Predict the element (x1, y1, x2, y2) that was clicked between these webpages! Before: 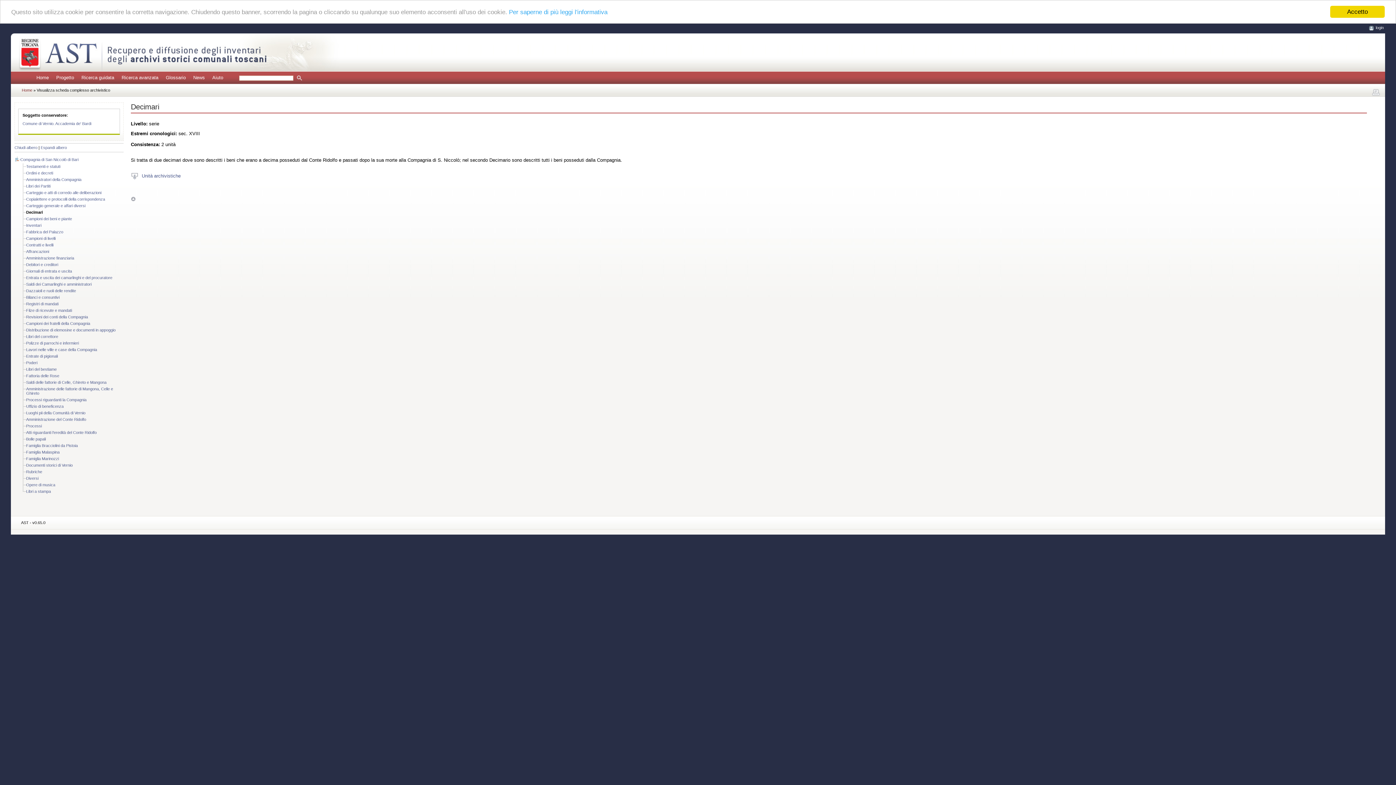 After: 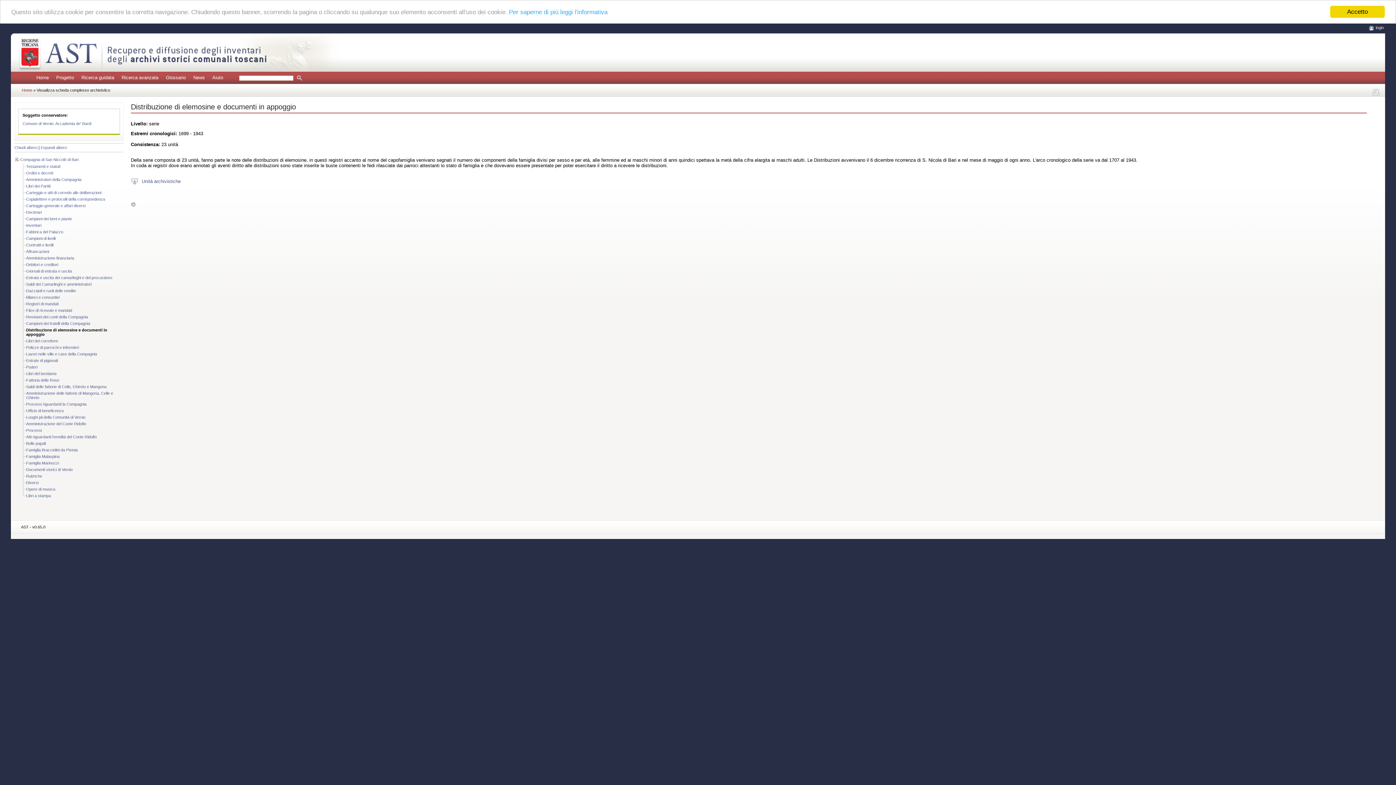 Action: bbox: (26, 328, 115, 332) label: Distribuzione di elemosine e documenti in appoggio